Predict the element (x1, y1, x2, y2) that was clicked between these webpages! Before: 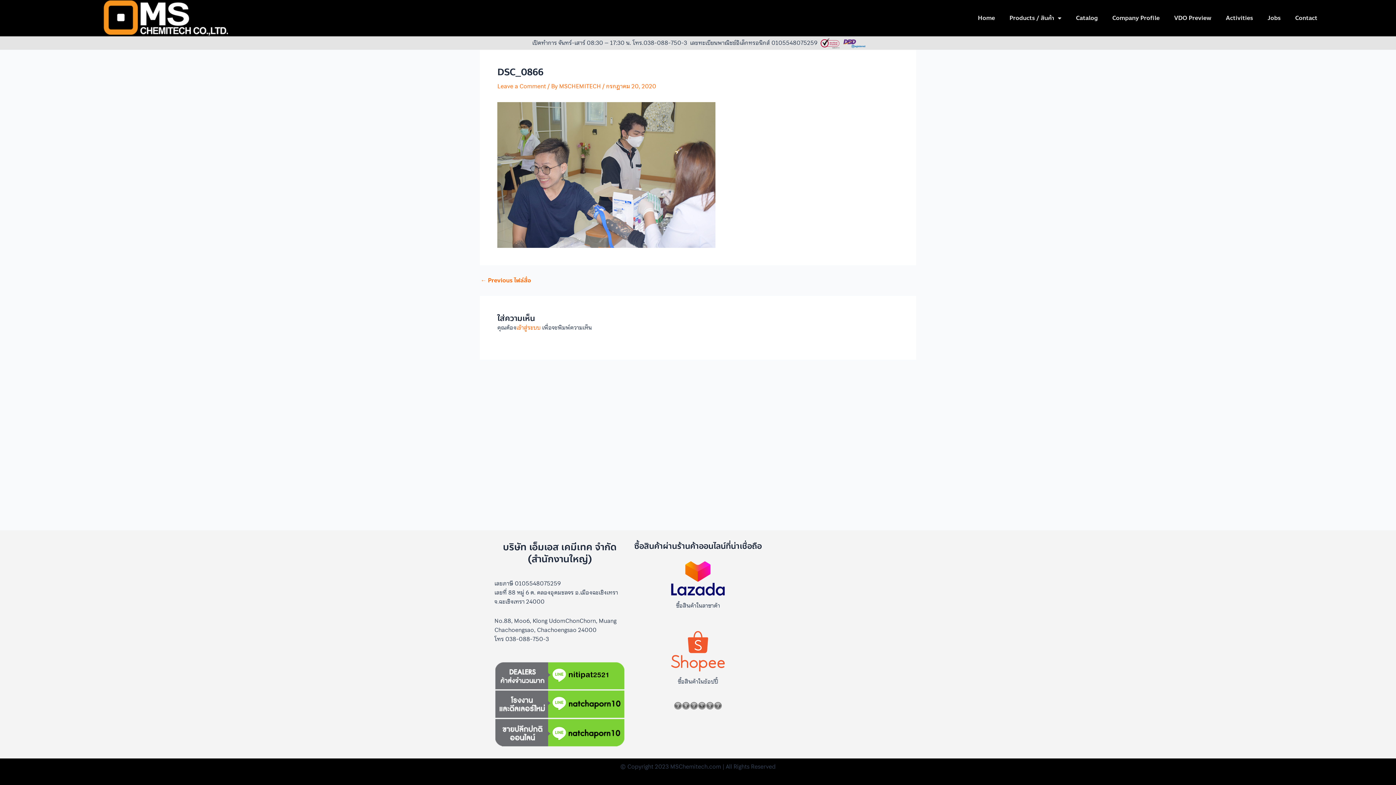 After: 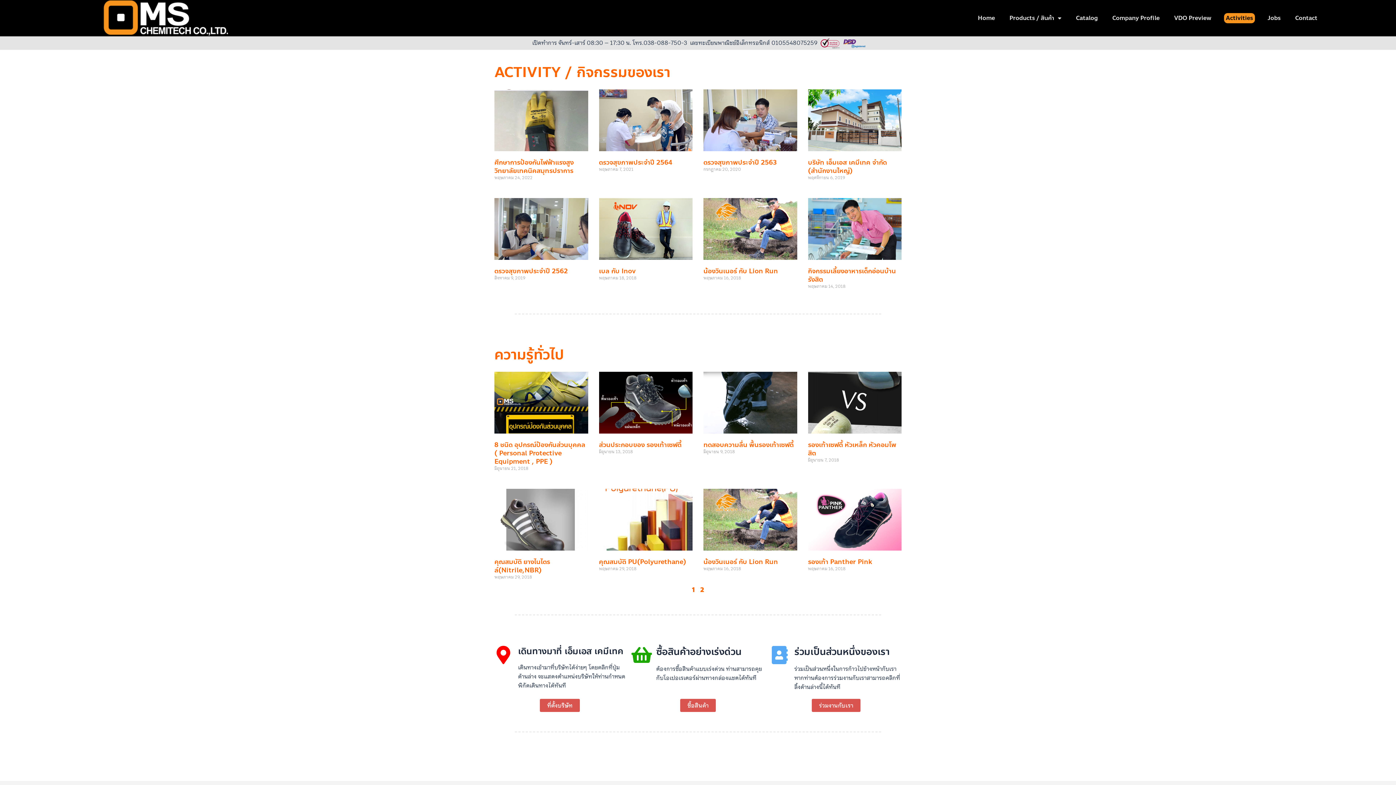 Action: label: Activities bbox: (1224, 13, 1255, 23)